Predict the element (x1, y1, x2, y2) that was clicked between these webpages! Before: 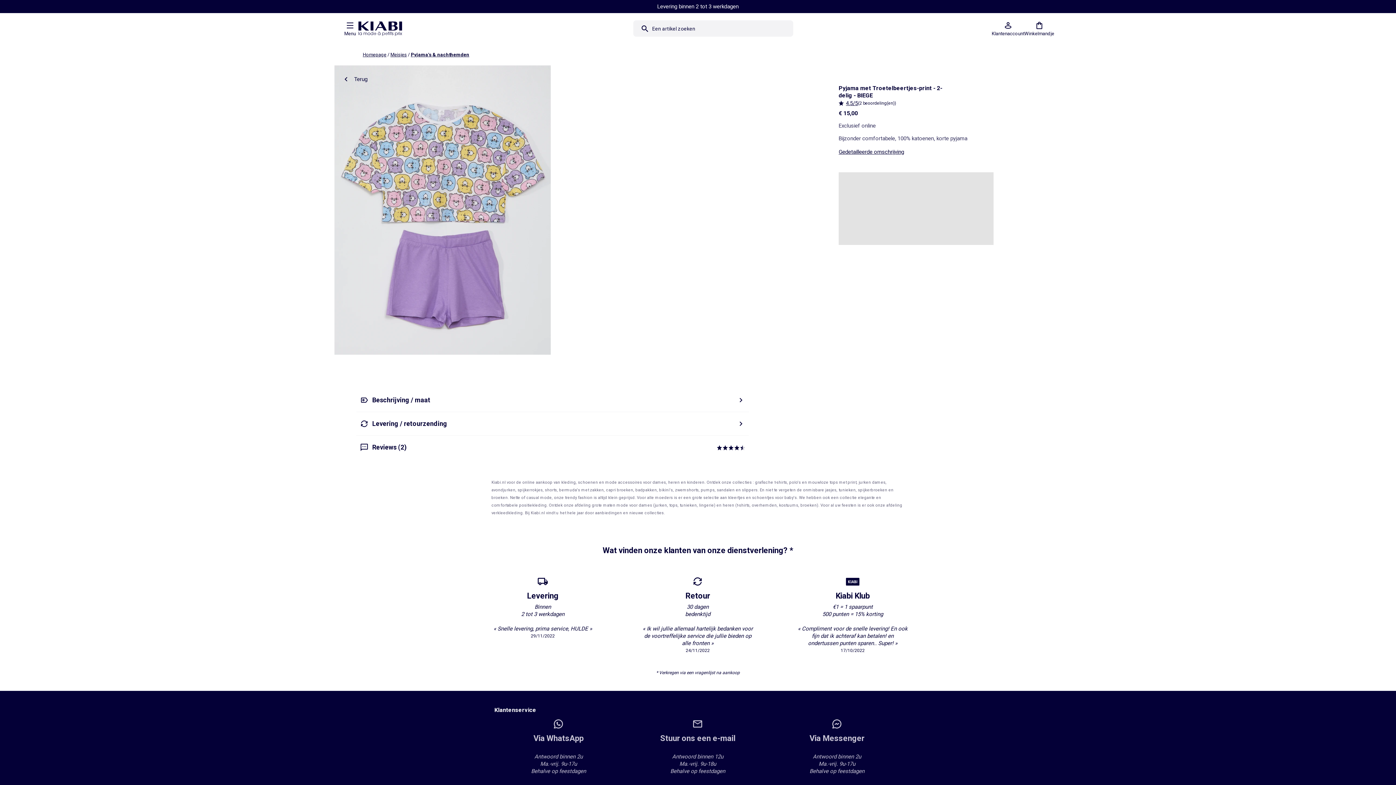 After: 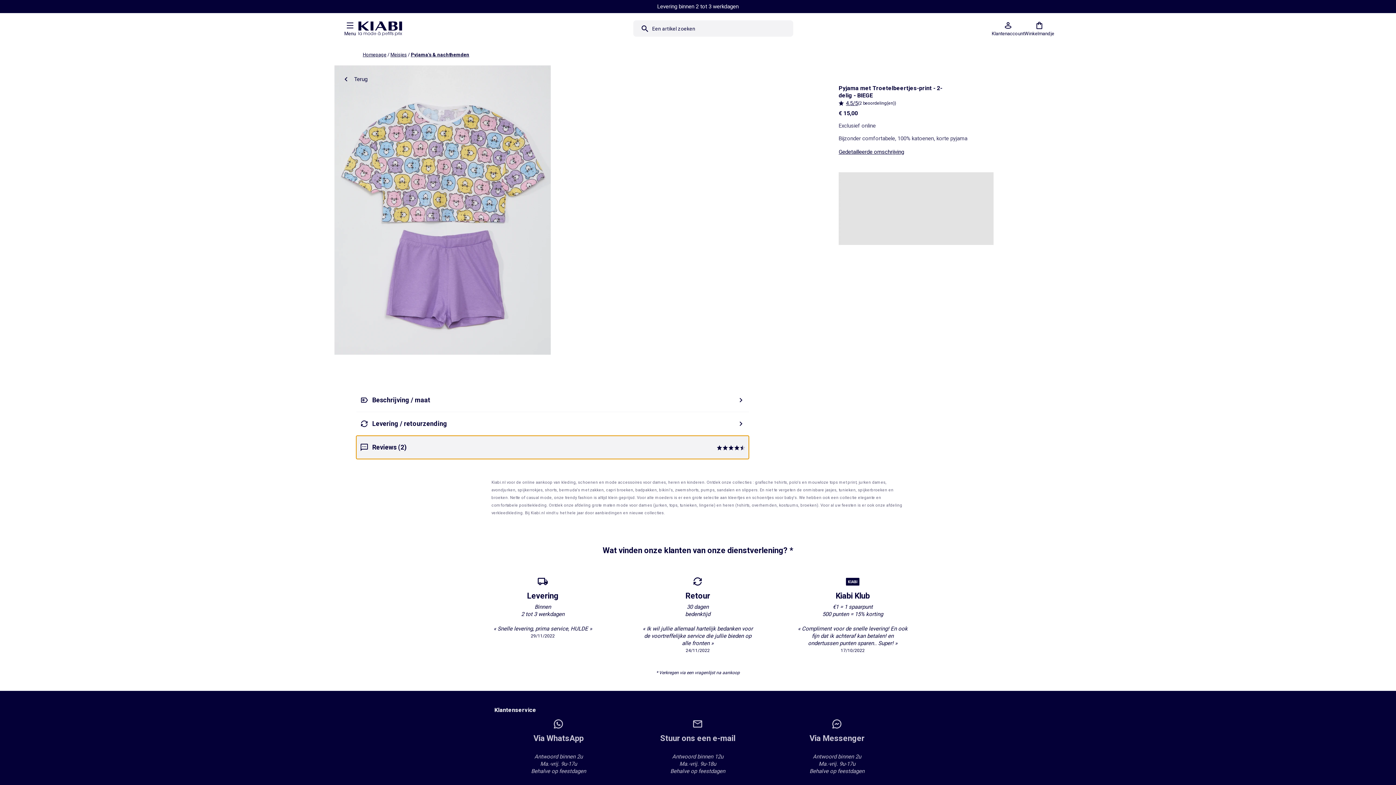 Action: label: Reviews (2) bbox: (356, 435, 749, 459)